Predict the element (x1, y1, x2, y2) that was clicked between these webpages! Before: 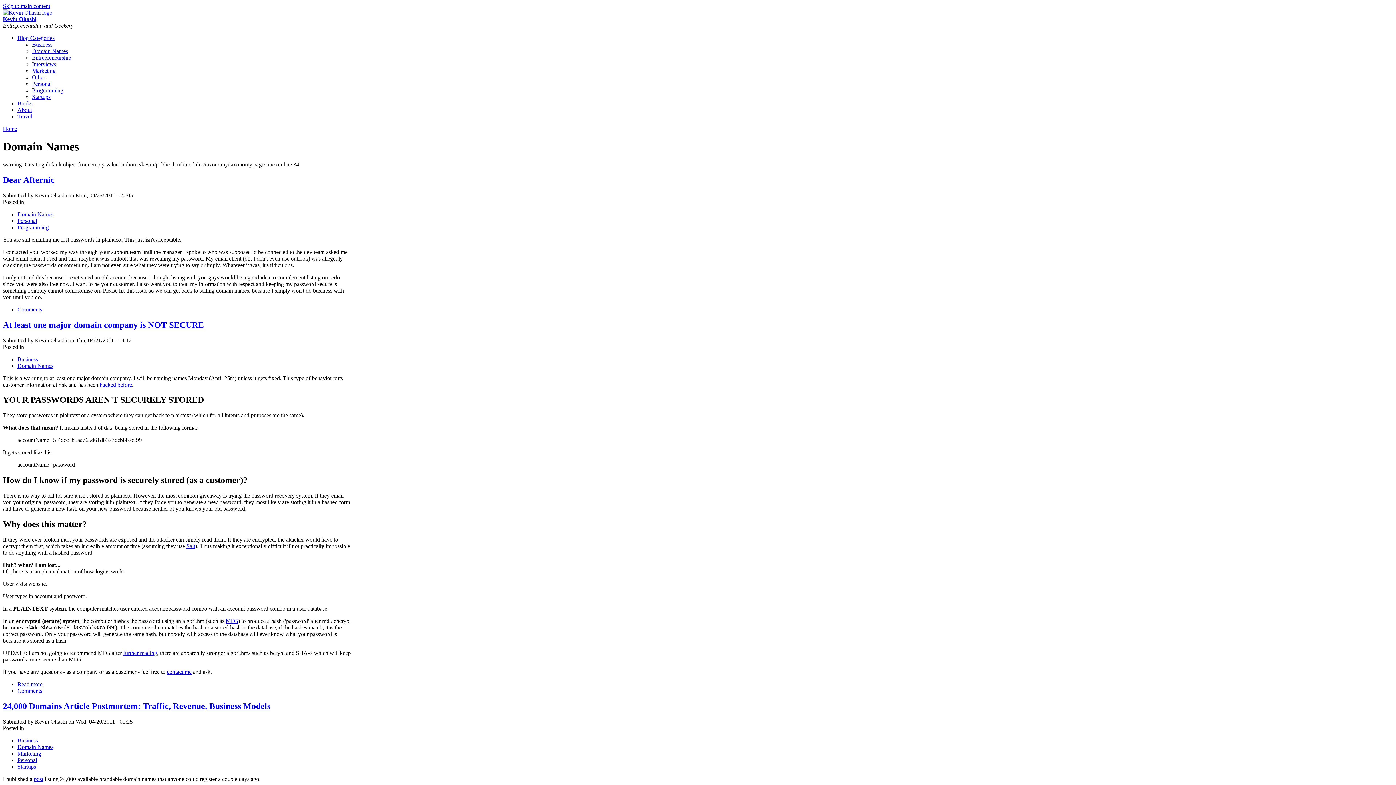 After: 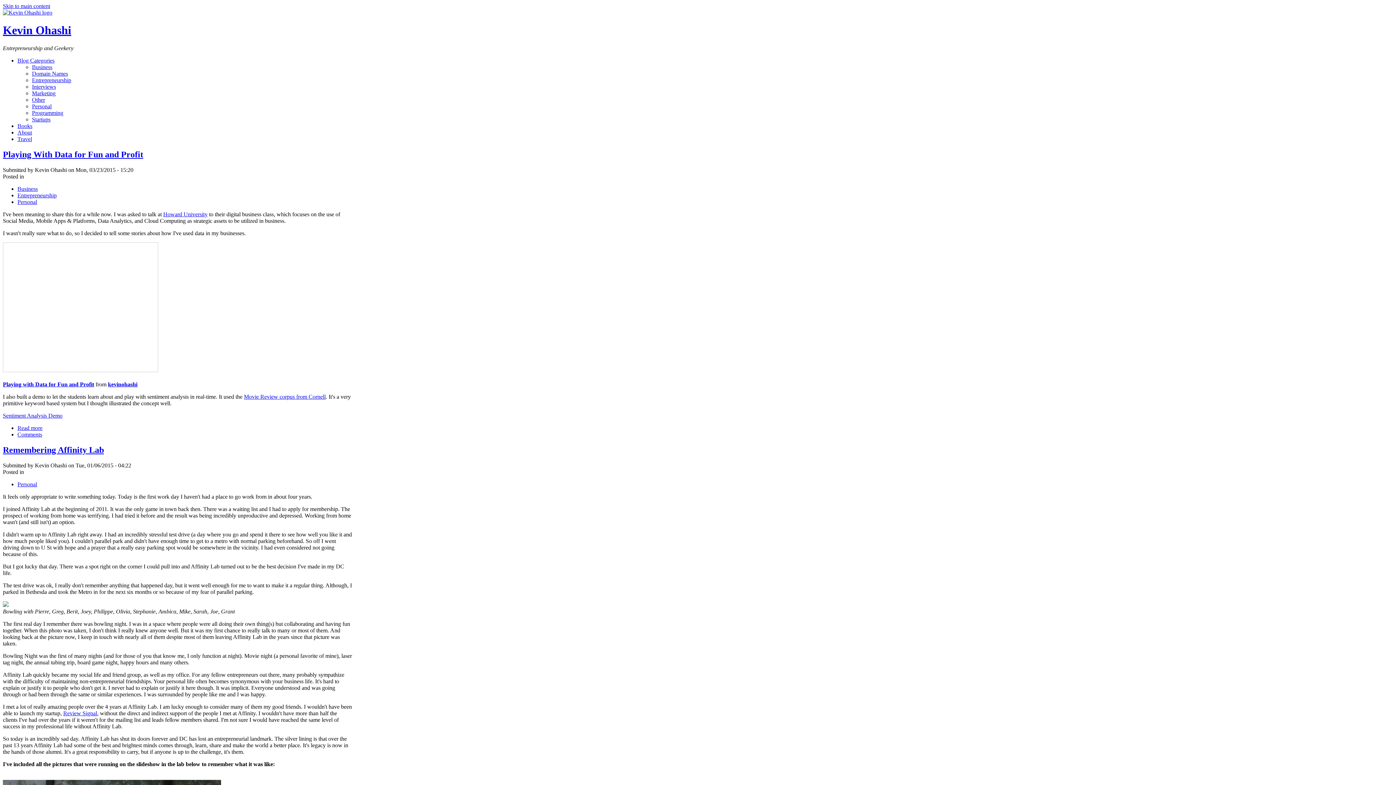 Action: bbox: (2, 16, 36, 22) label: Kevin Ohashi